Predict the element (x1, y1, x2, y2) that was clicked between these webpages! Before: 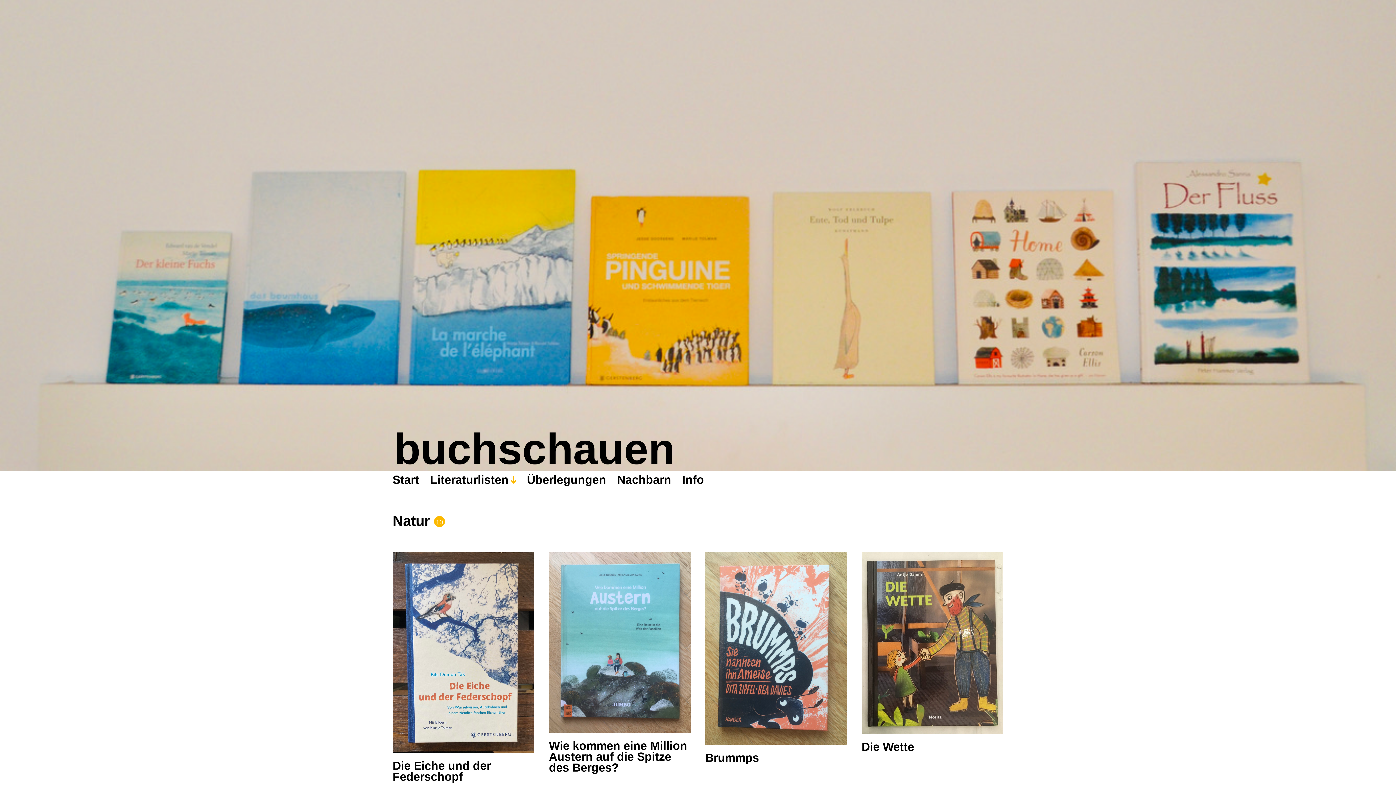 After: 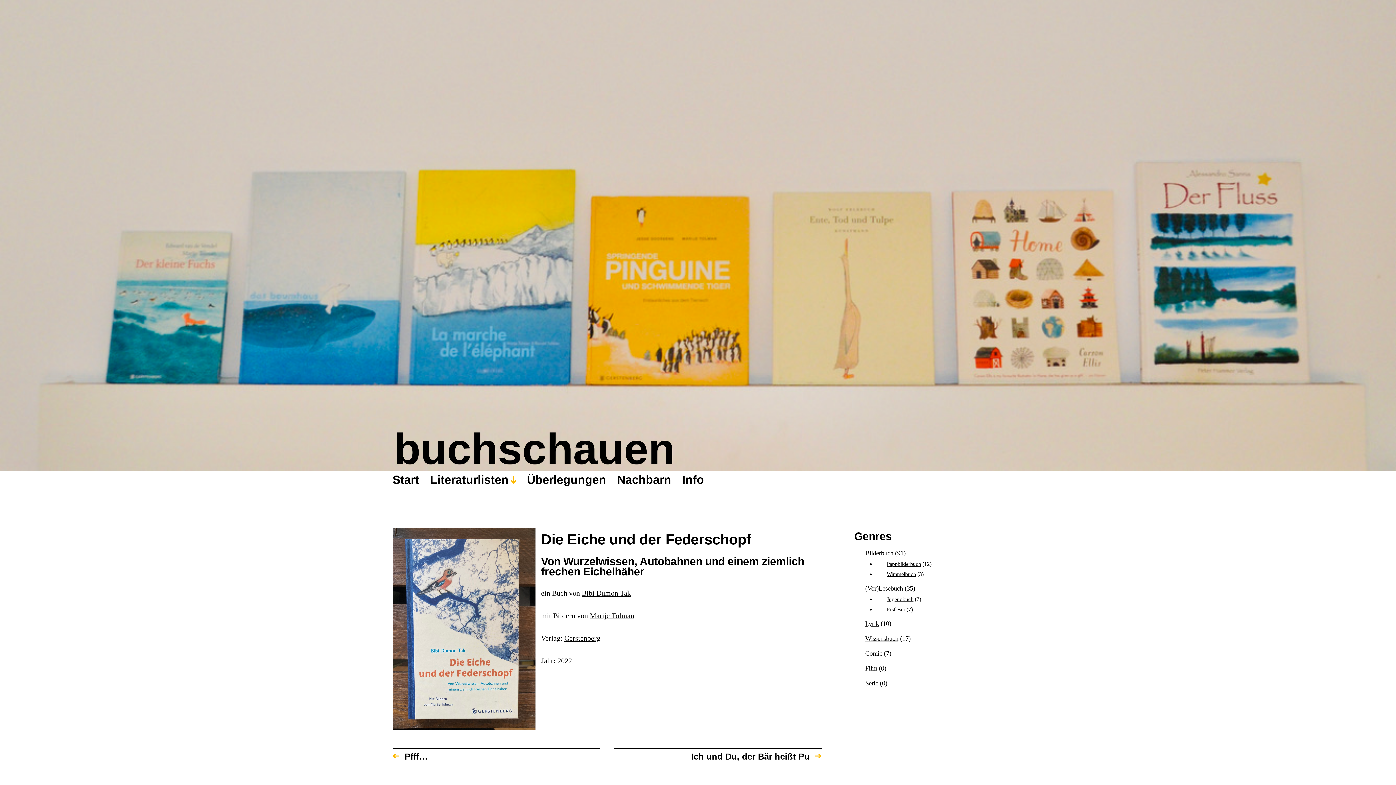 Action: bbox: (392, 552, 534, 753)